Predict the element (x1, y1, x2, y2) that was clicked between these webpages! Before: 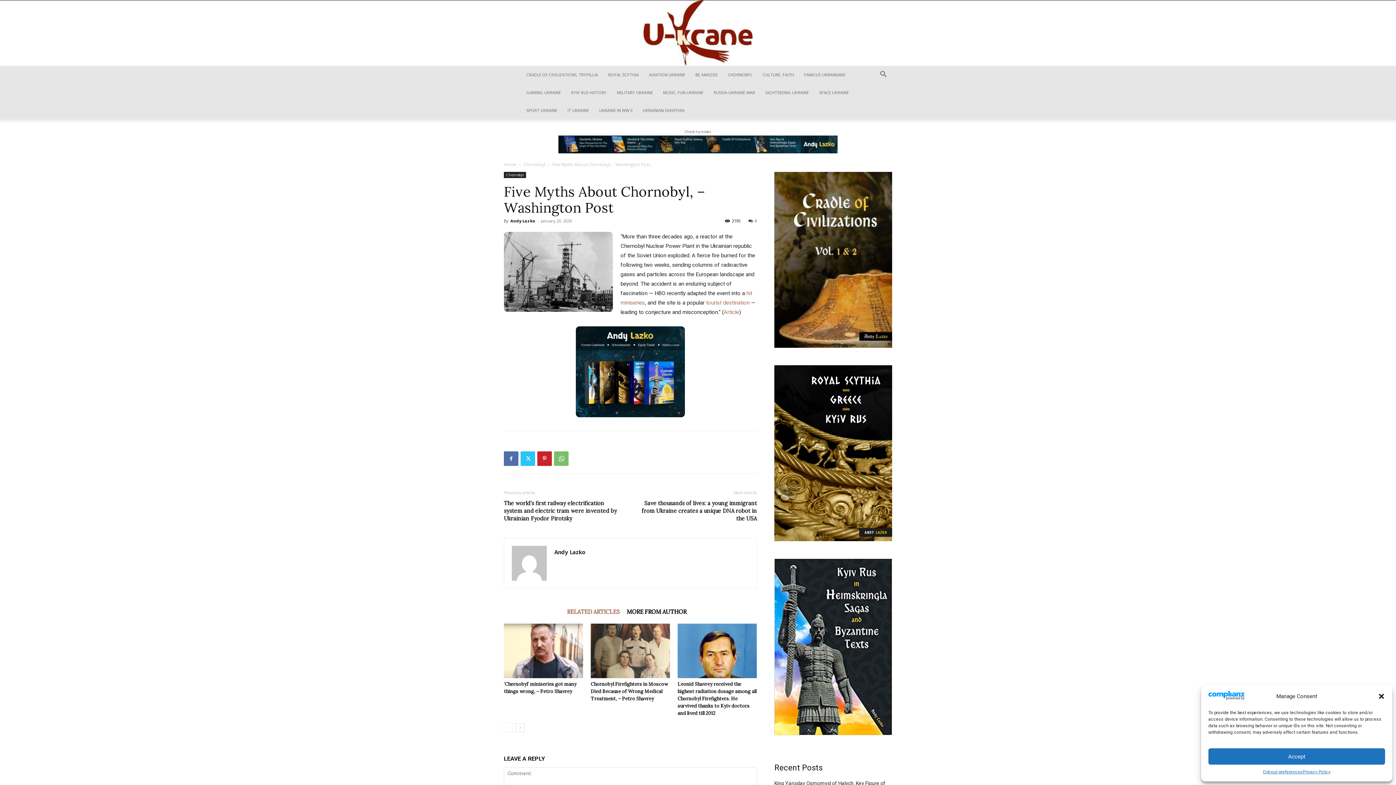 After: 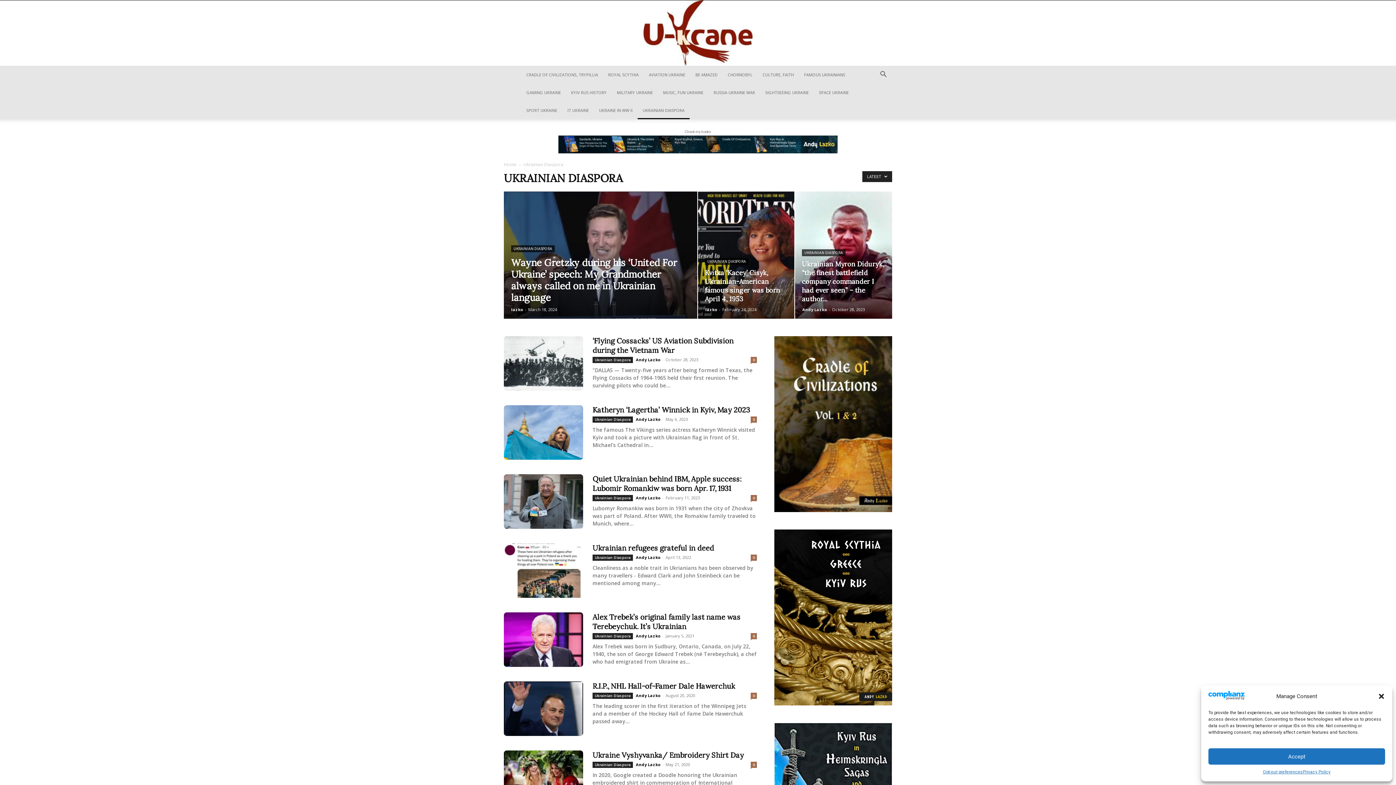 Action: label: UKRAINIAN DIASPORA bbox: (637, 101, 689, 119)